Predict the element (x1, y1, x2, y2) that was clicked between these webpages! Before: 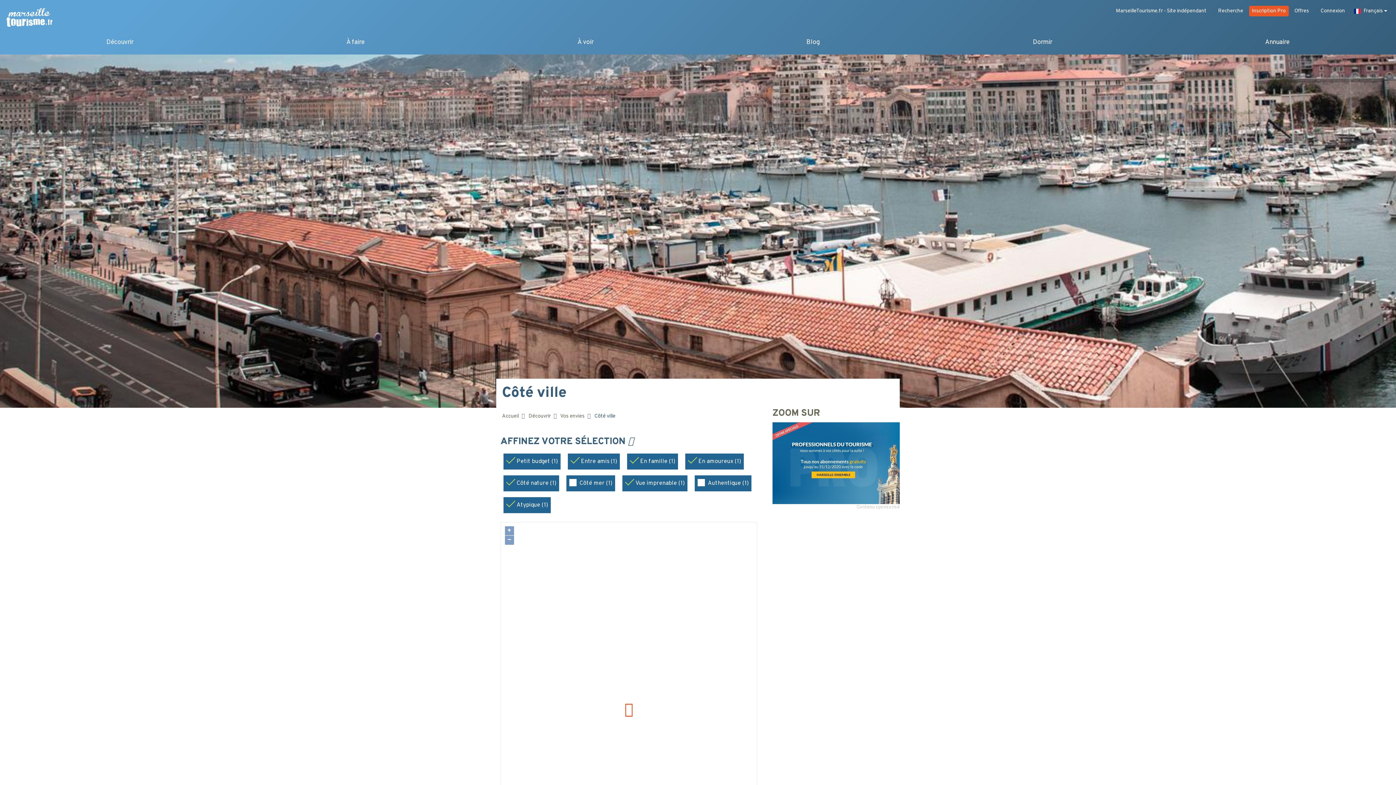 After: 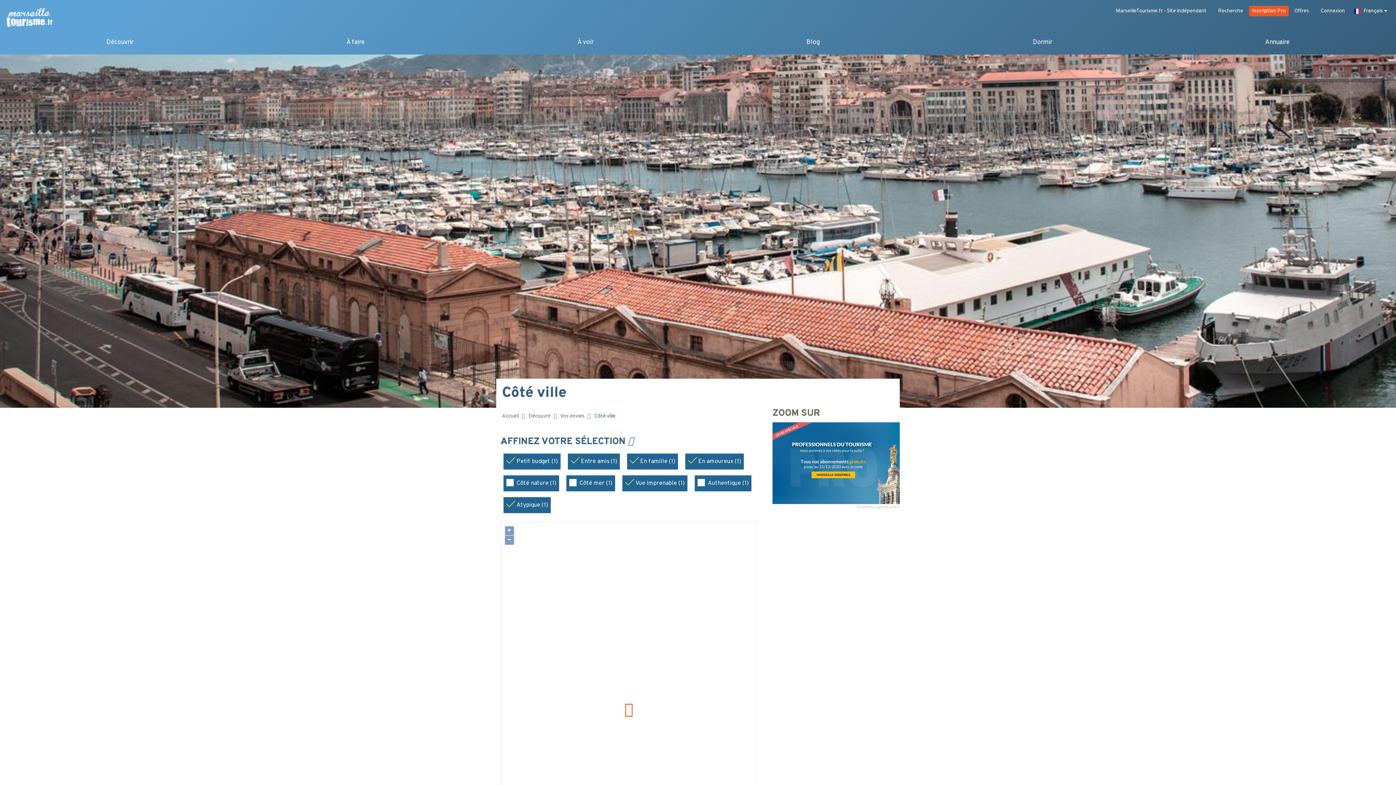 Action: label: Côté nature (1) bbox: (506, 479, 556, 488)